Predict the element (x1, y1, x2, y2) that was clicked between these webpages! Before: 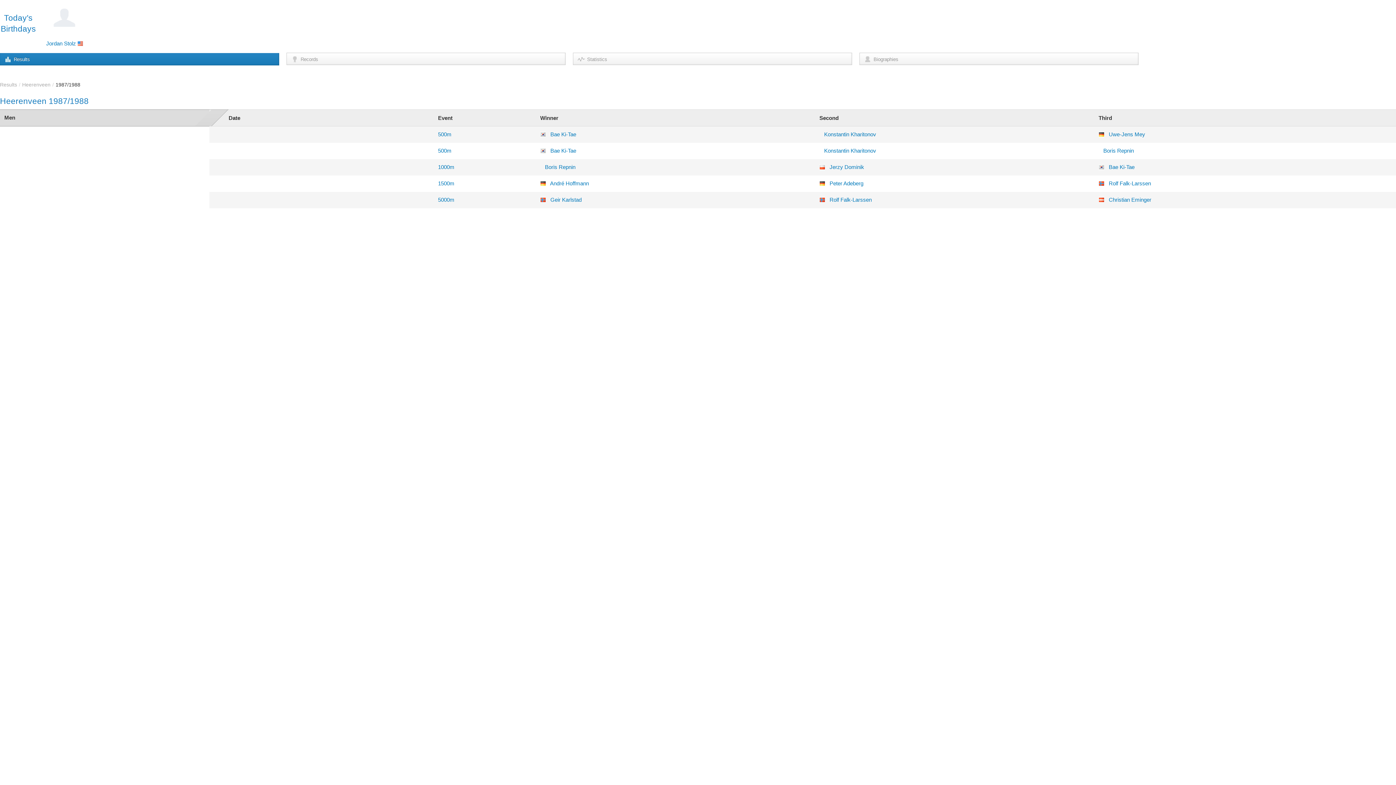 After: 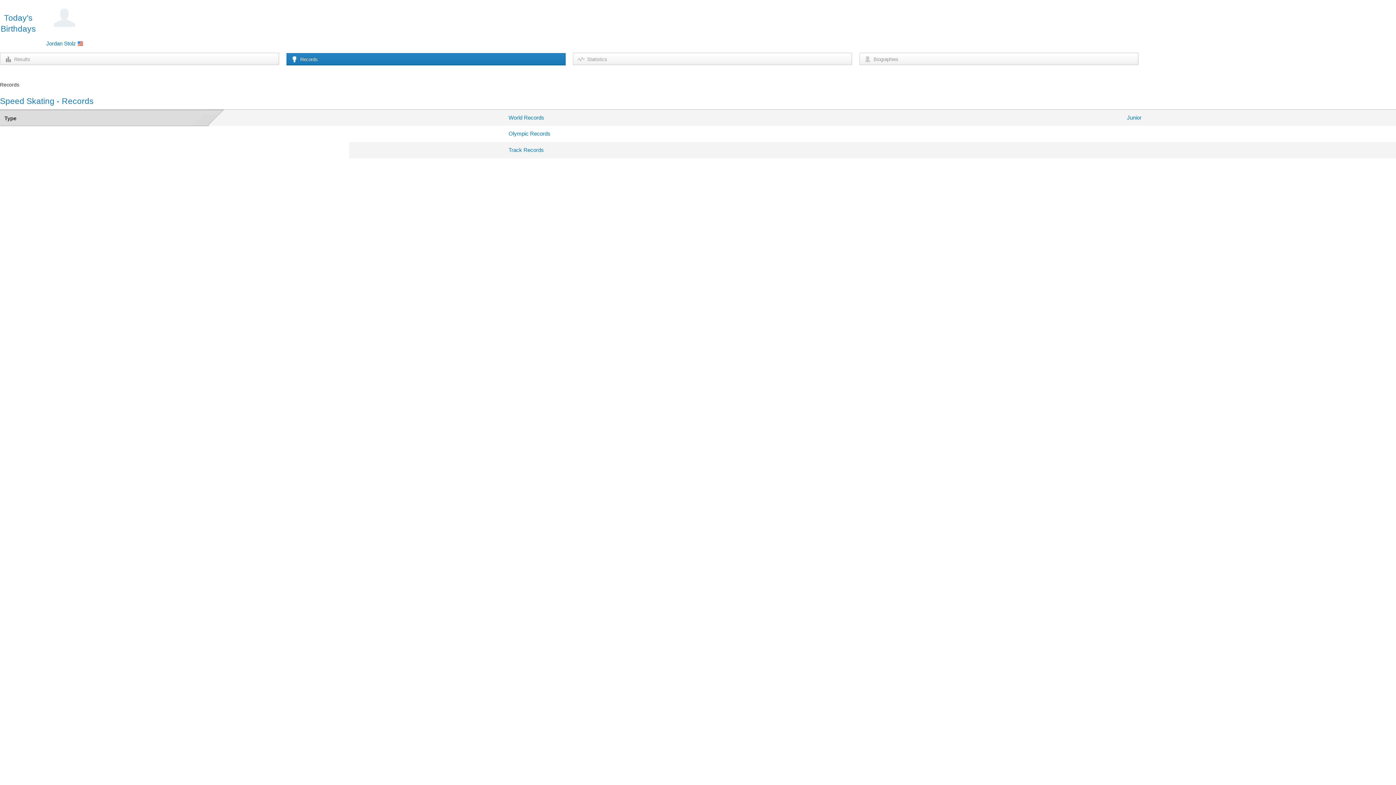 Action: bbox: (286, 52, 565, 65) label: Records